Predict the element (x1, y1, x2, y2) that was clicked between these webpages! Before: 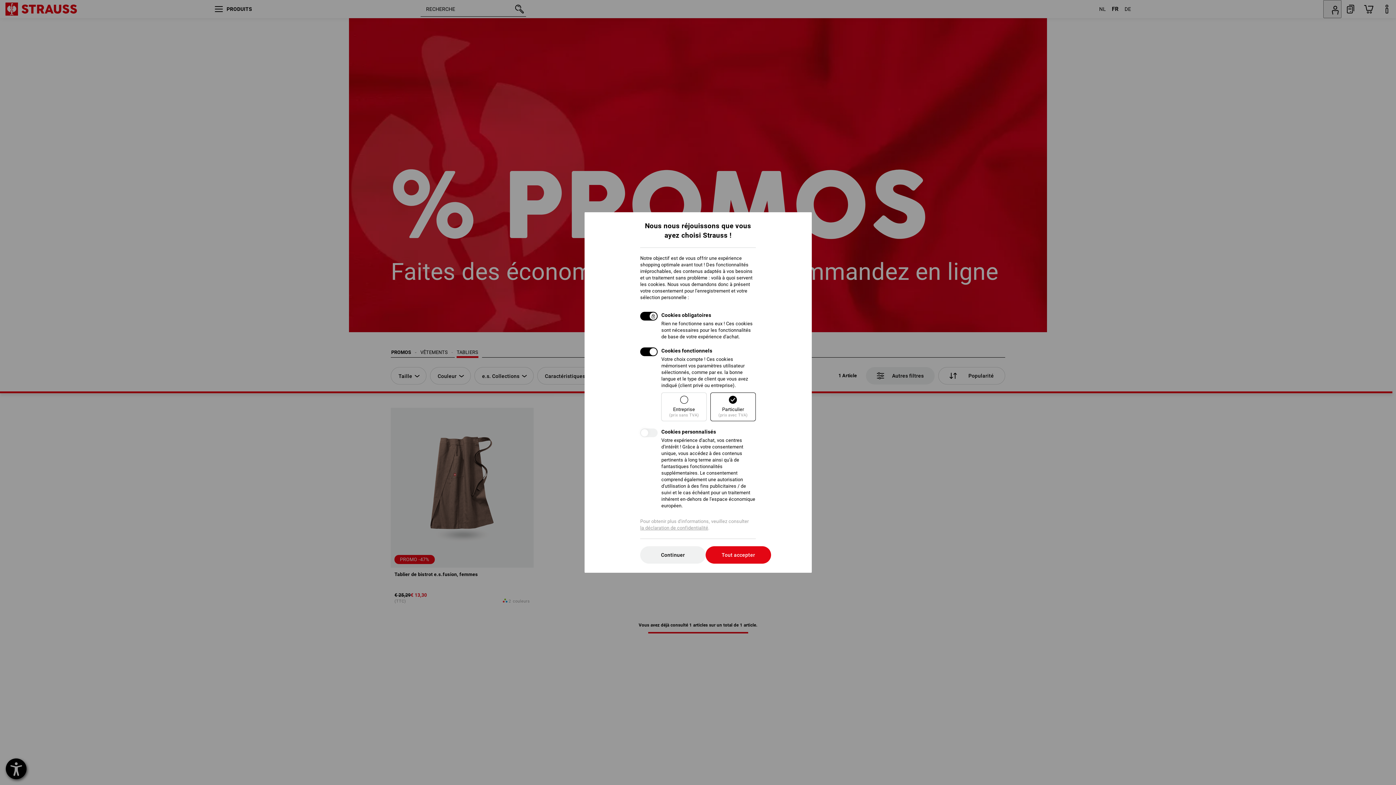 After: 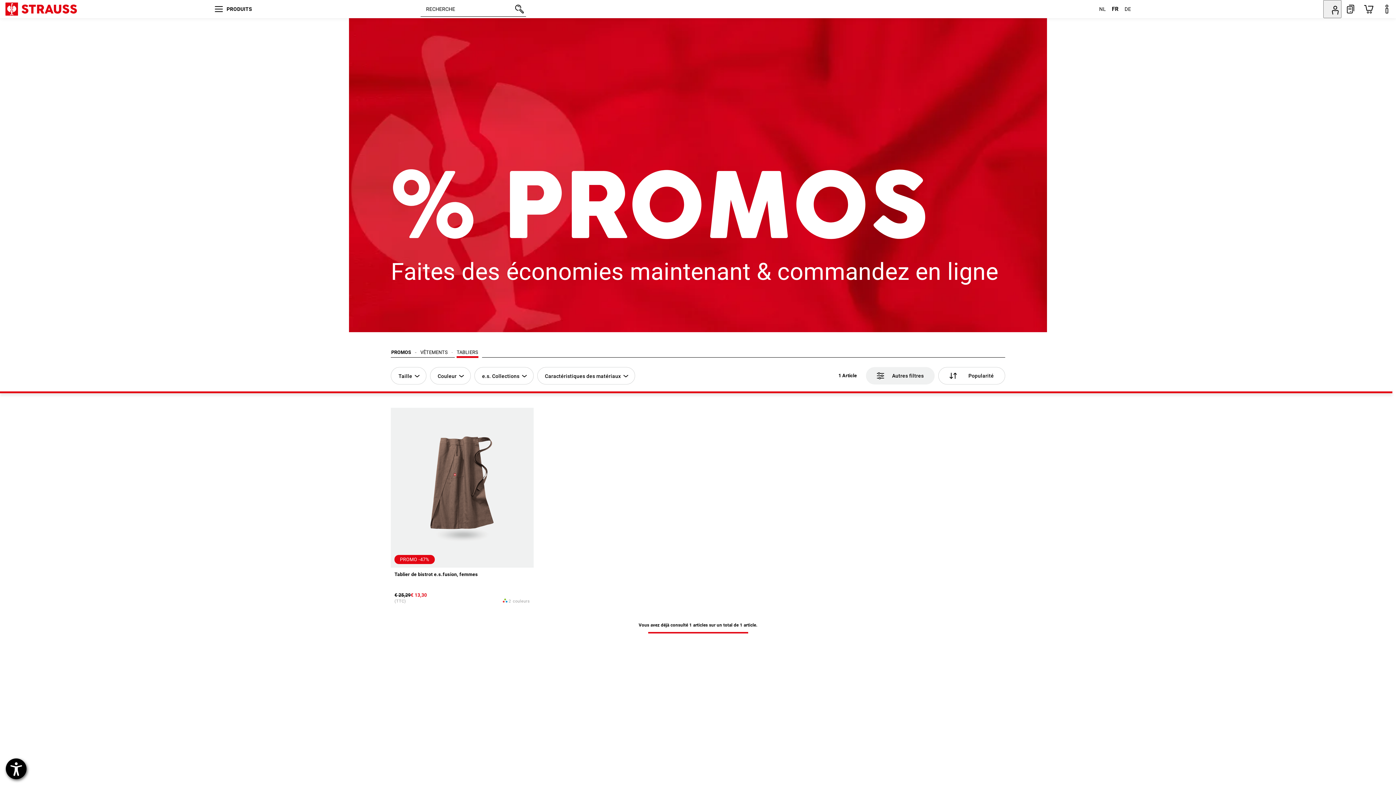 Action: label: Continuer bbox: (640, 546, 705, 564)